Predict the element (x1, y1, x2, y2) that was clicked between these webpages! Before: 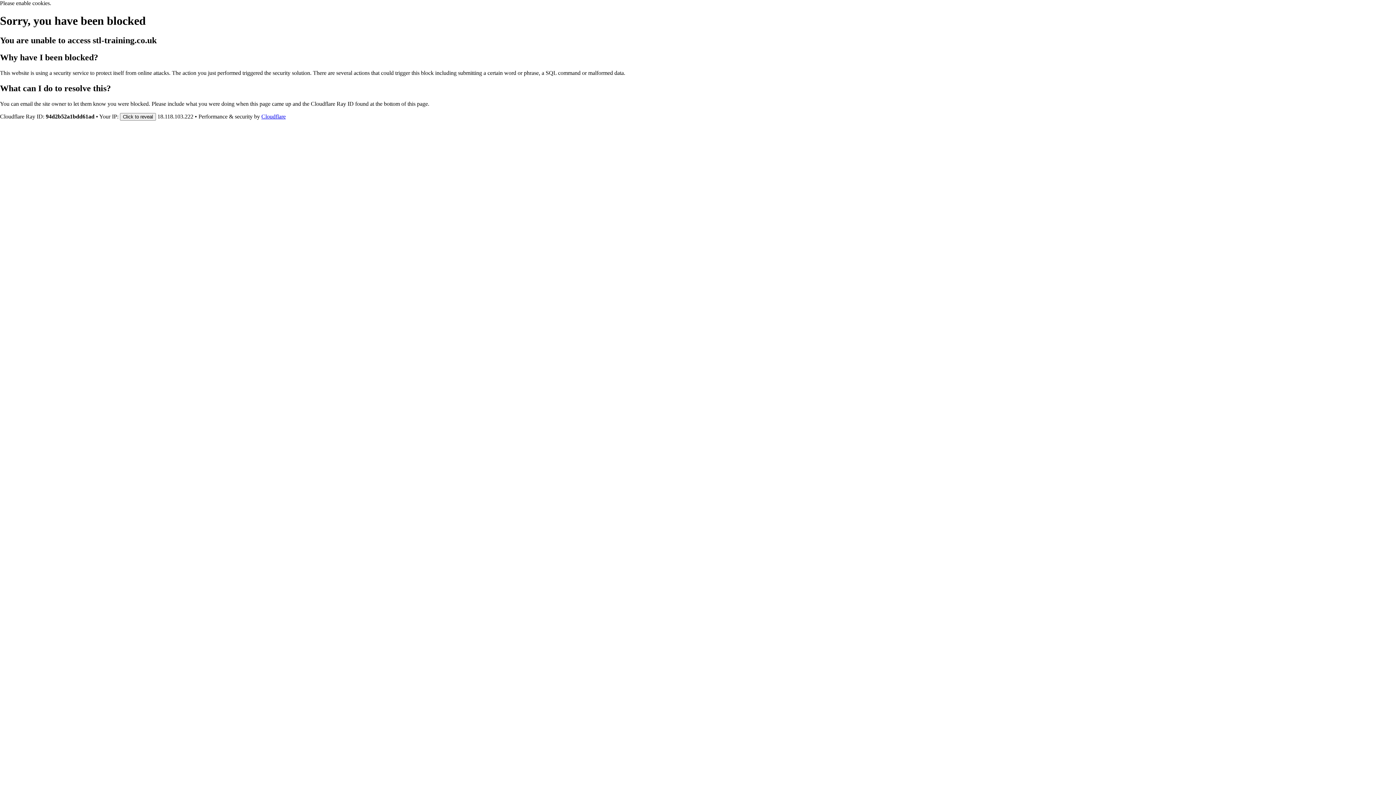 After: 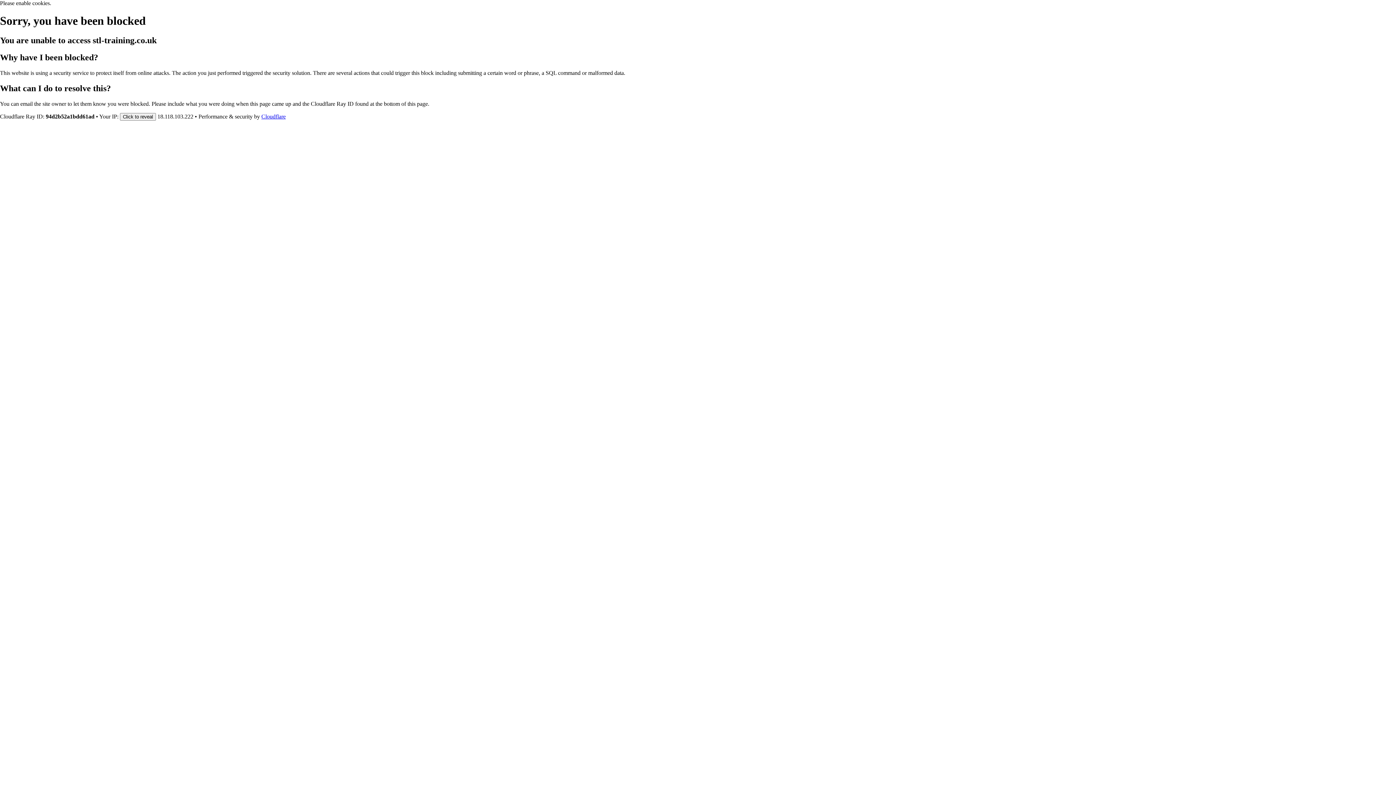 Action: bbox: (261, 113, 285, 119) label: Cloudflare